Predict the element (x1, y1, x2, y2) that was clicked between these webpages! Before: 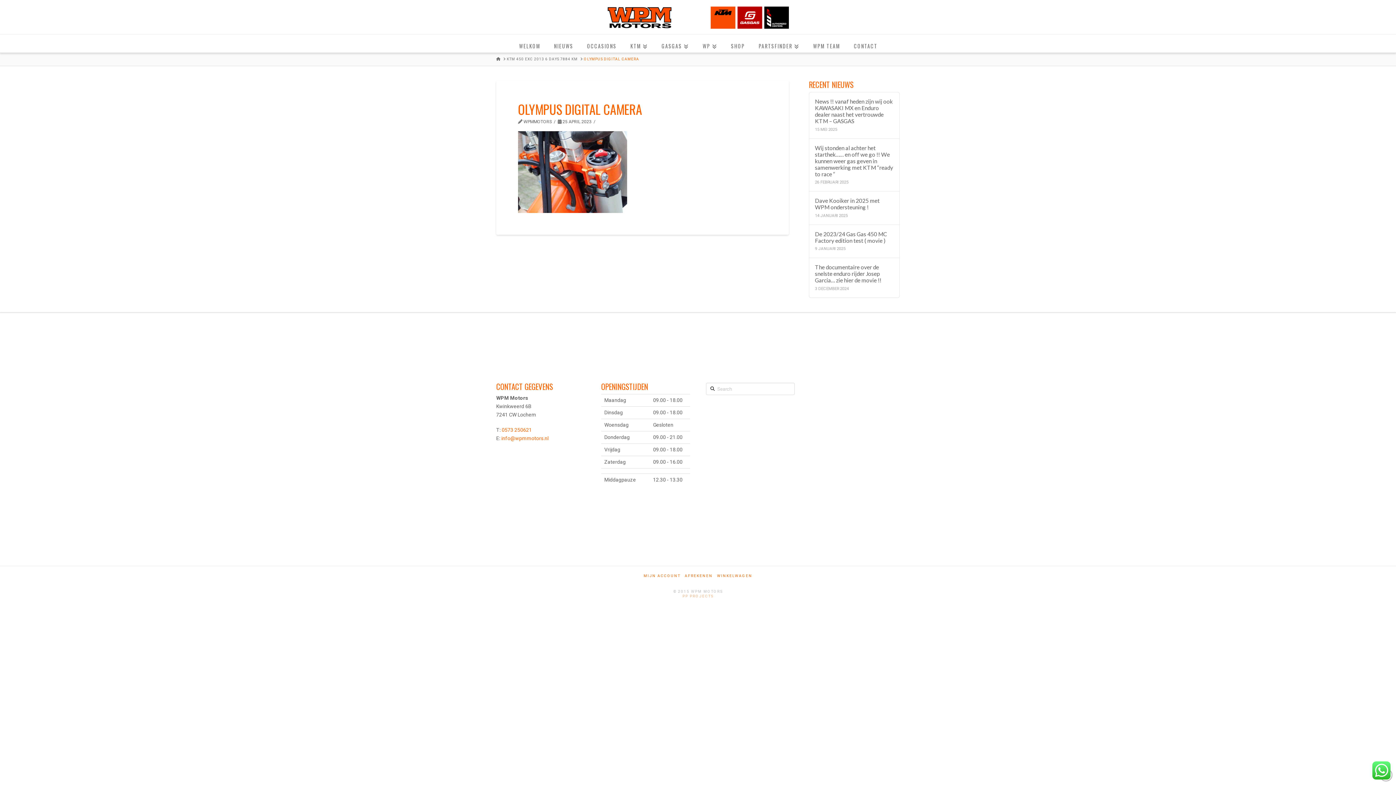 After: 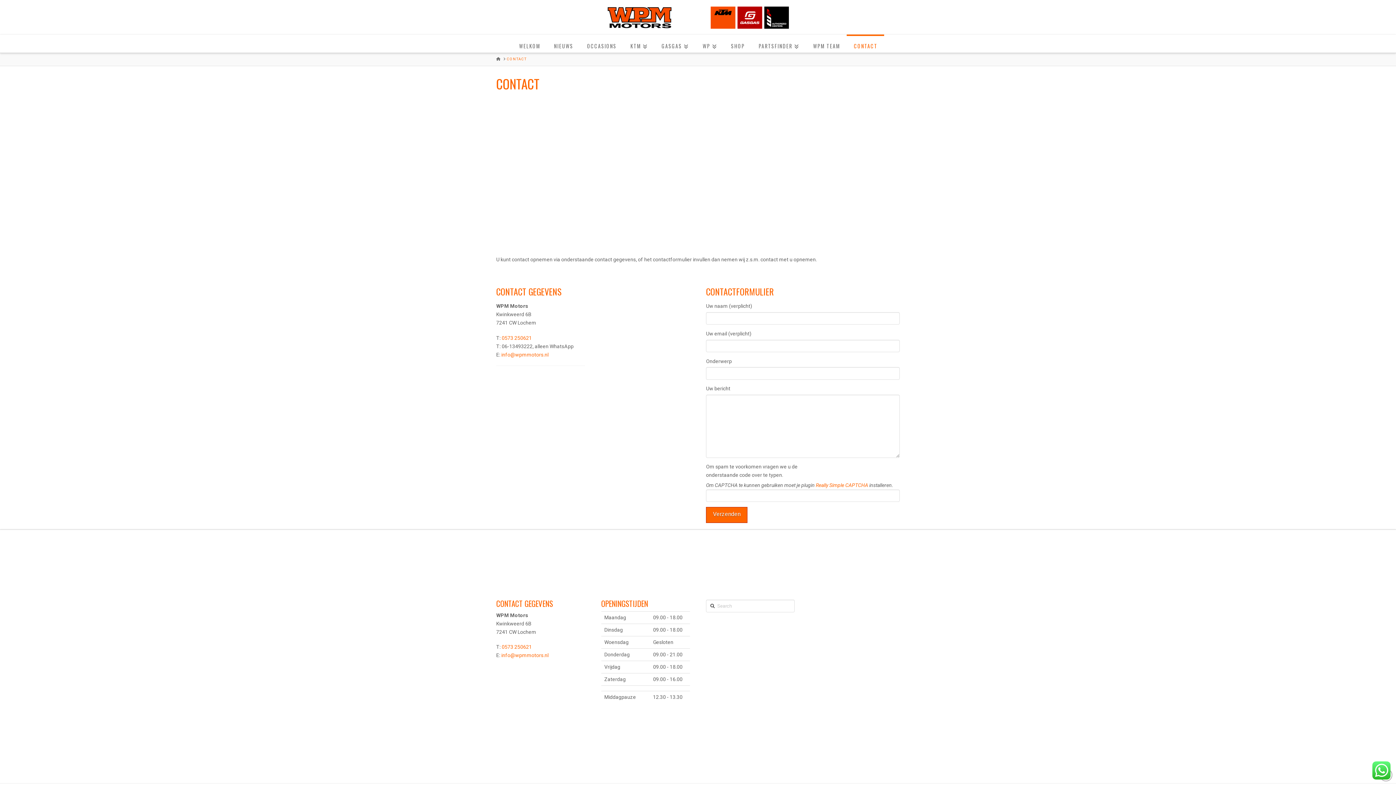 Action: label: CONTACT bbox: (846, 34, 884, 52)